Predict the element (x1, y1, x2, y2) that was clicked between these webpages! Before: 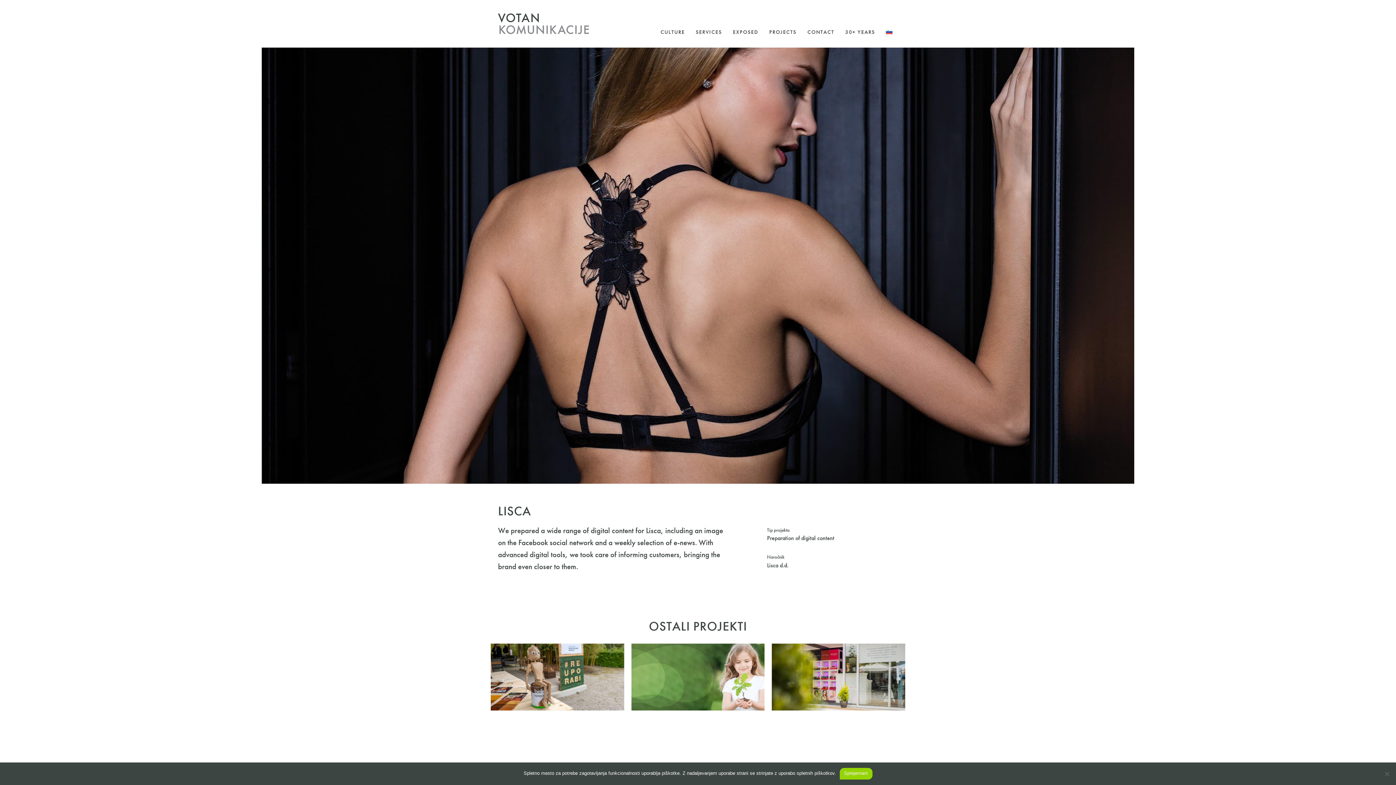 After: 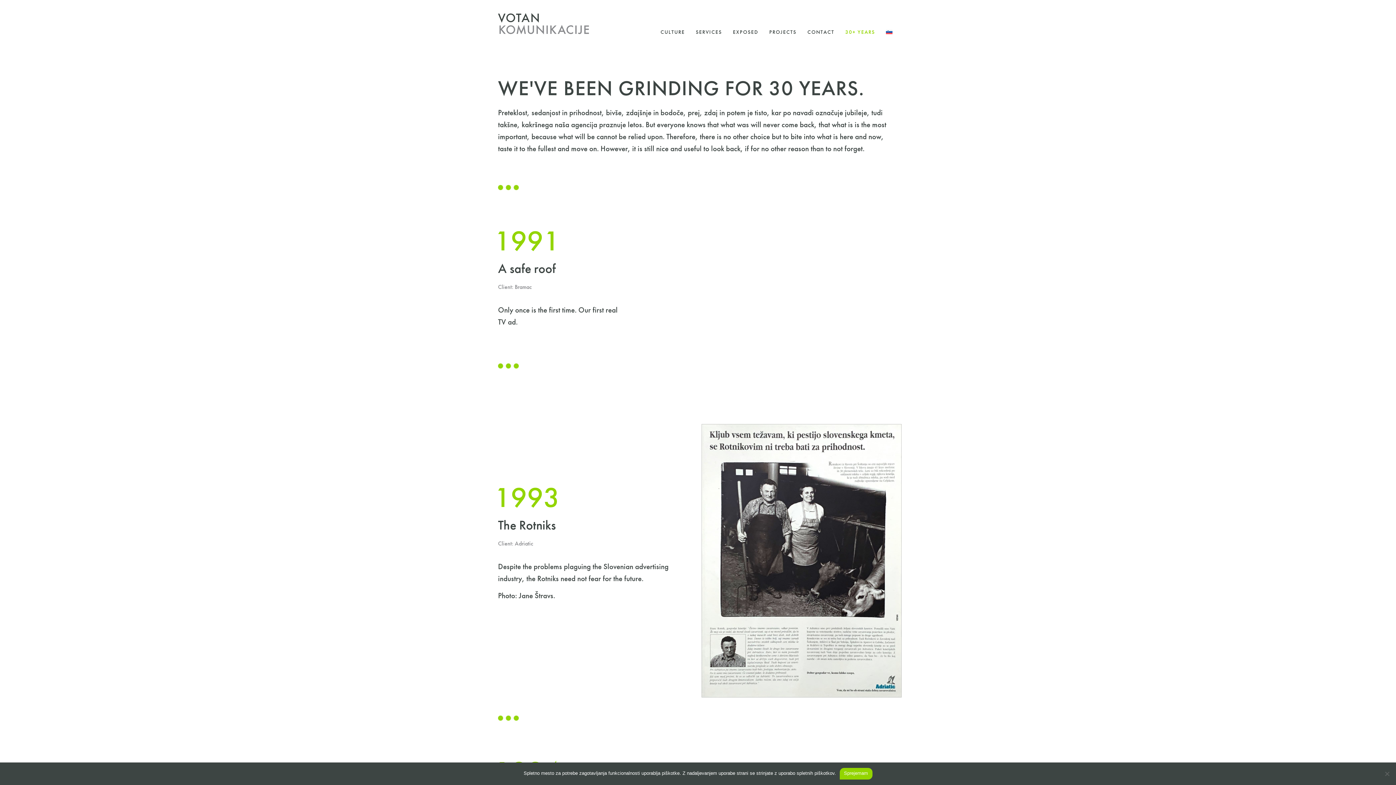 Action: bbox: (839, 23, 880, 40) label: 30+ YEARS